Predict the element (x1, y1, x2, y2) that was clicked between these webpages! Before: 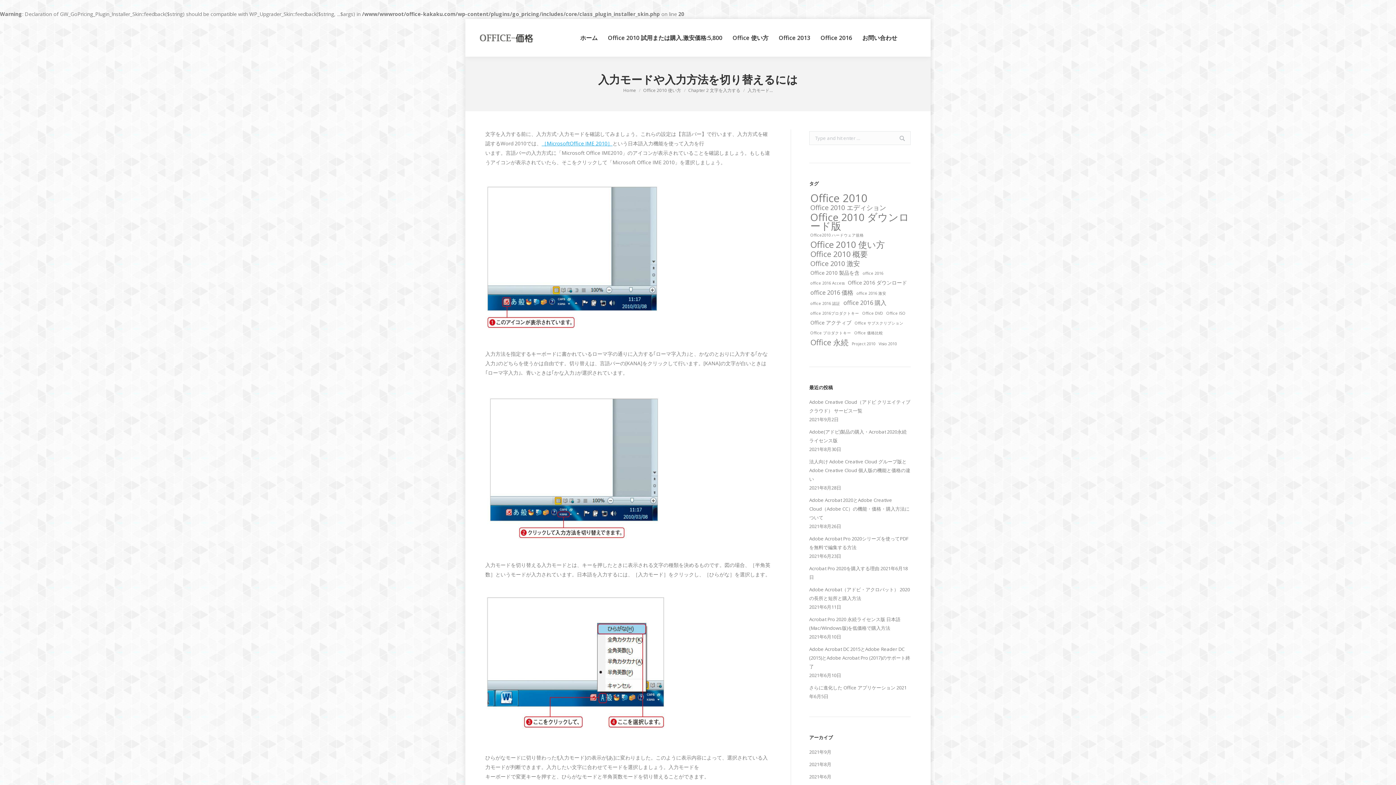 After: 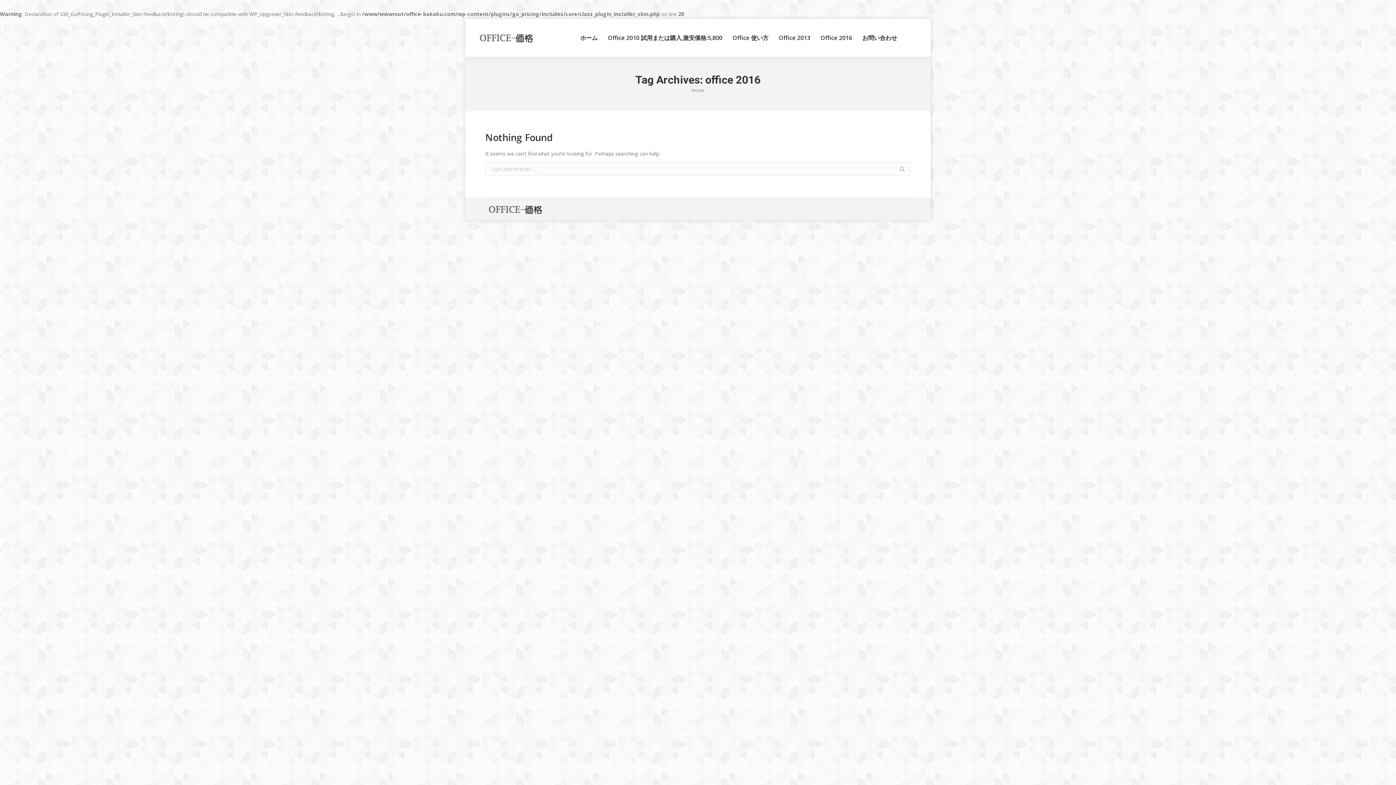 Action: bbox: (861, 269, 884, 277) label: office 2016 (1個の項目)